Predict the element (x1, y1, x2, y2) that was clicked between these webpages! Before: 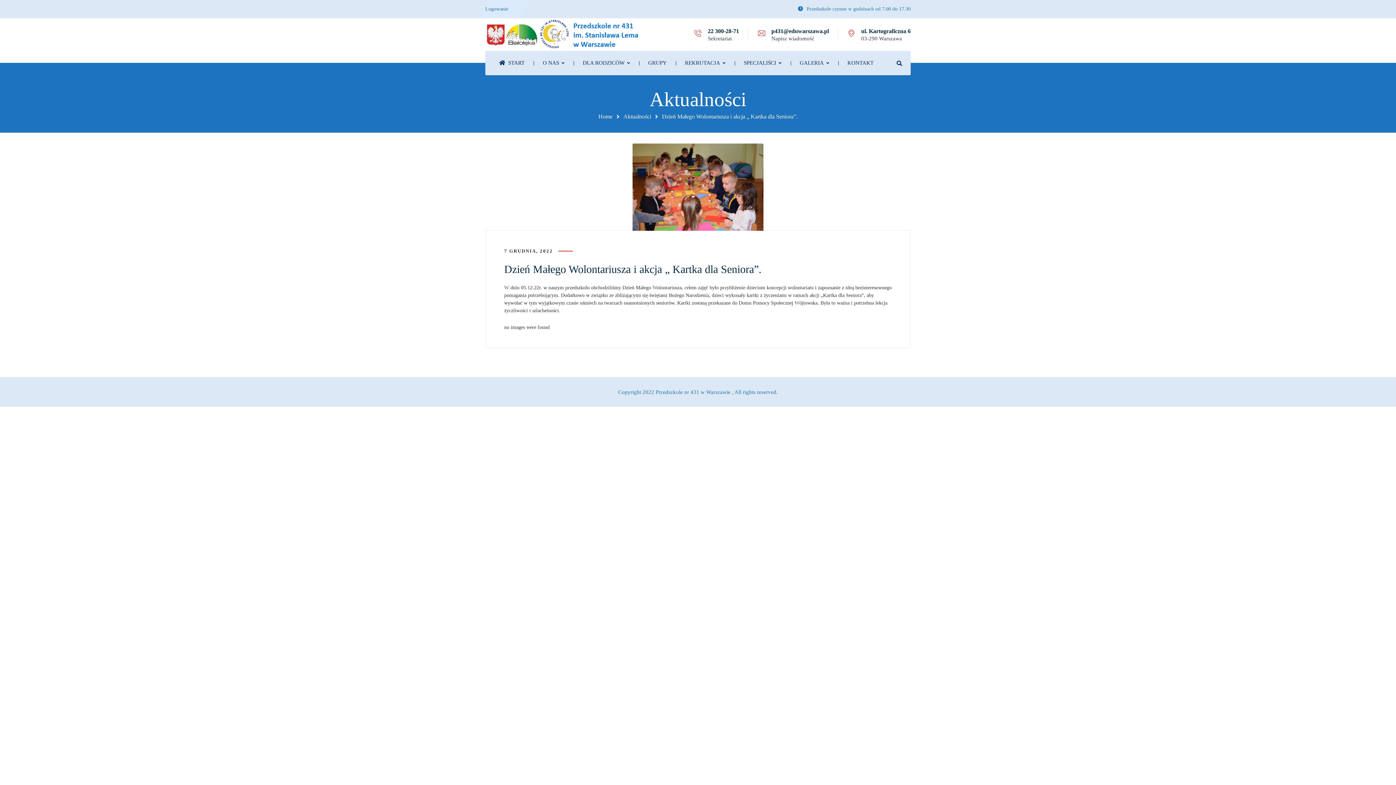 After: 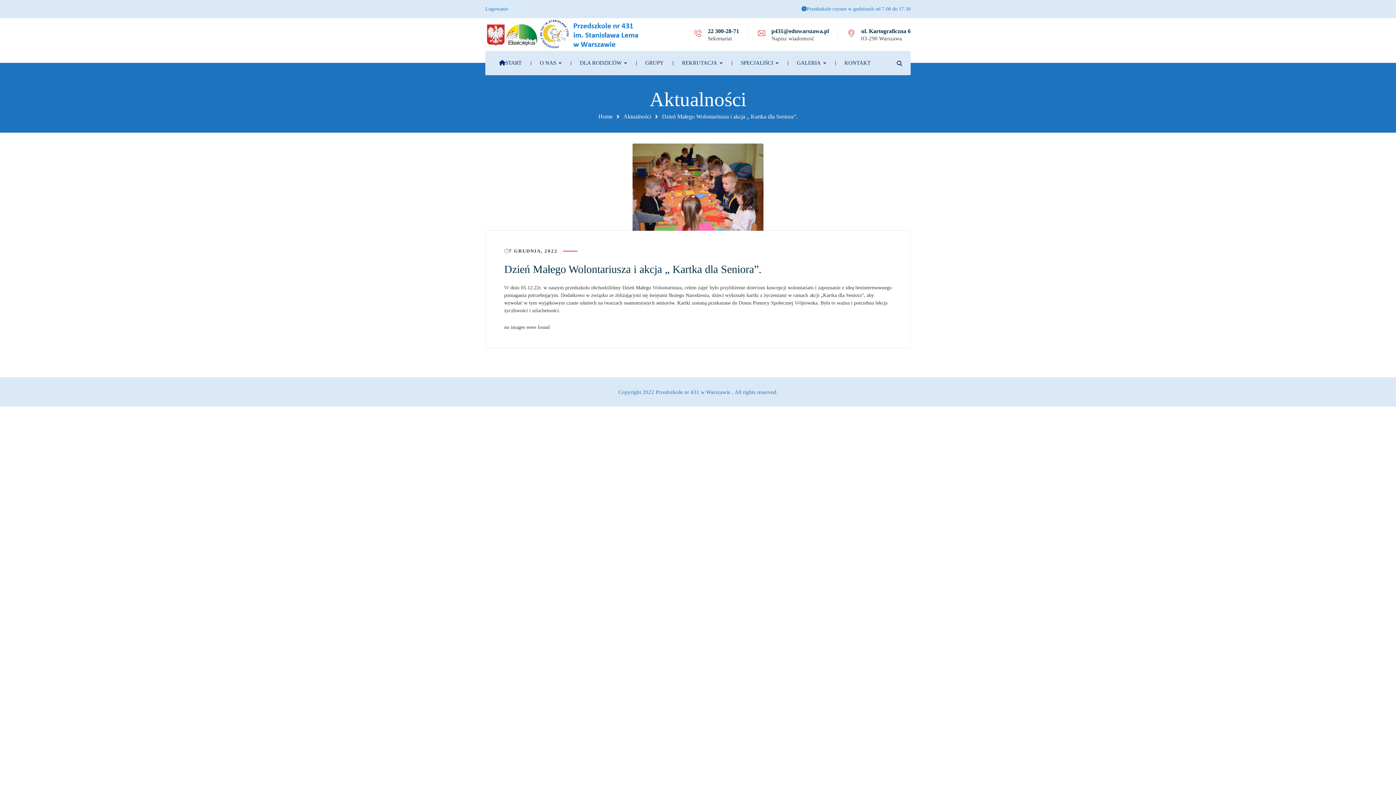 Action: label: 22 300-28-71 bbox: (708, 28, 739, 34)